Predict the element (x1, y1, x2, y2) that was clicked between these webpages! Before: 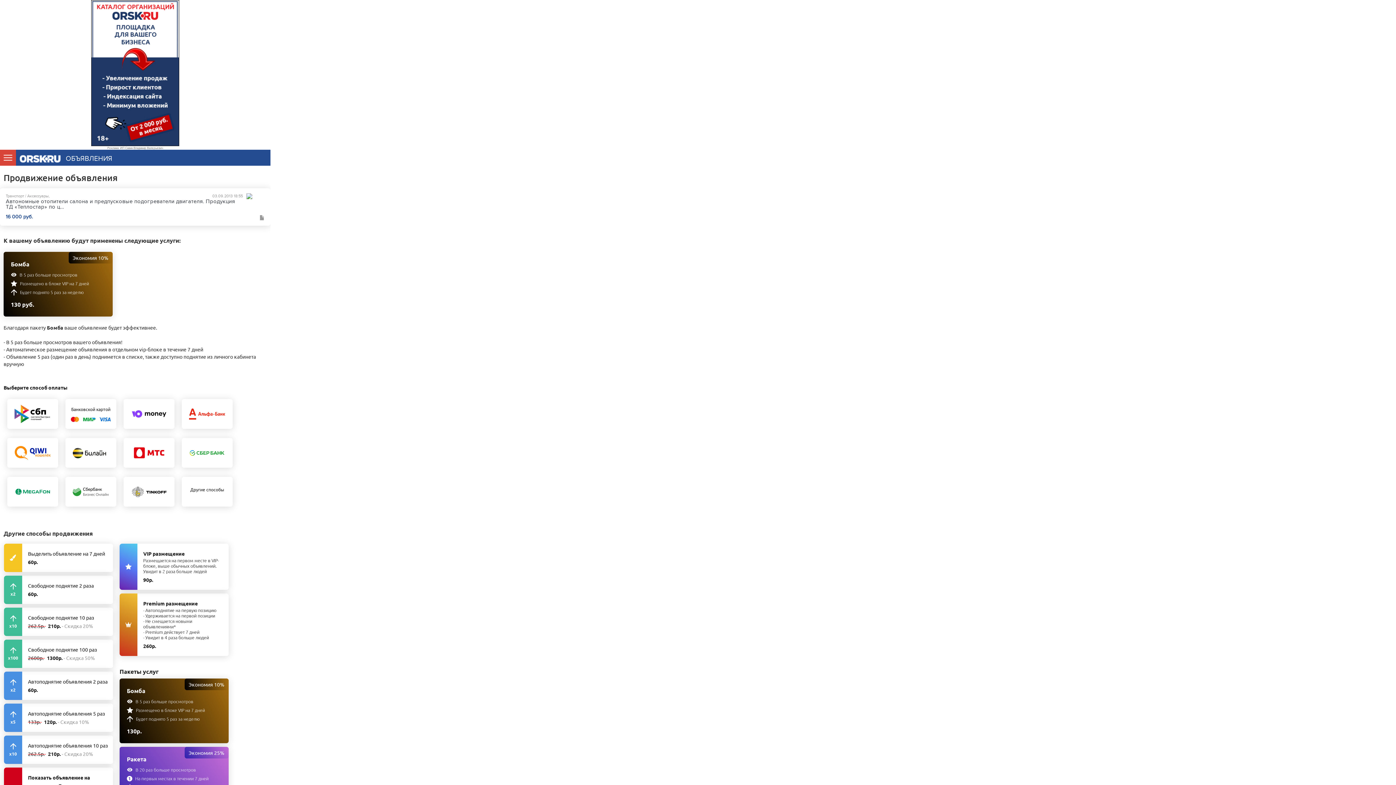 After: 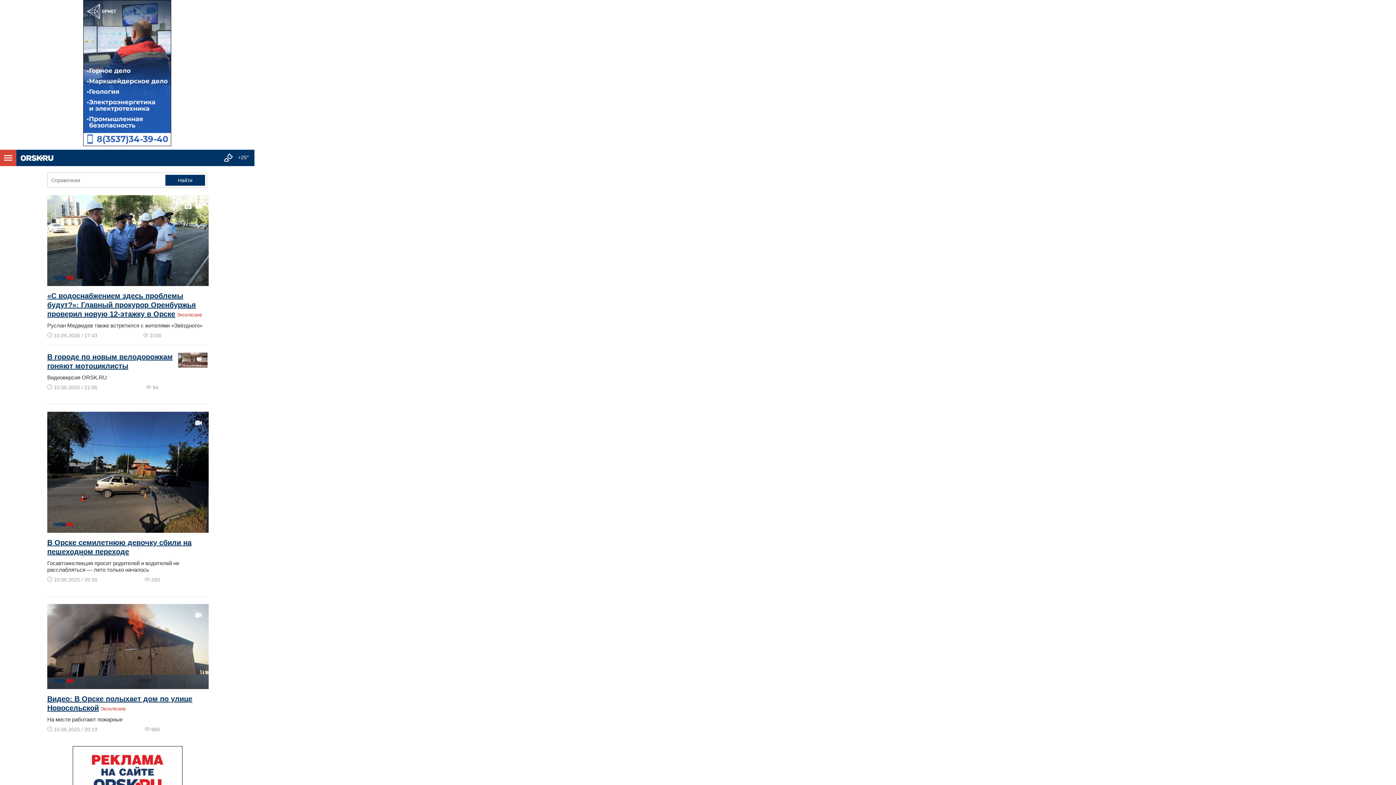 Action: bbox: (19, 154, 64, 162)